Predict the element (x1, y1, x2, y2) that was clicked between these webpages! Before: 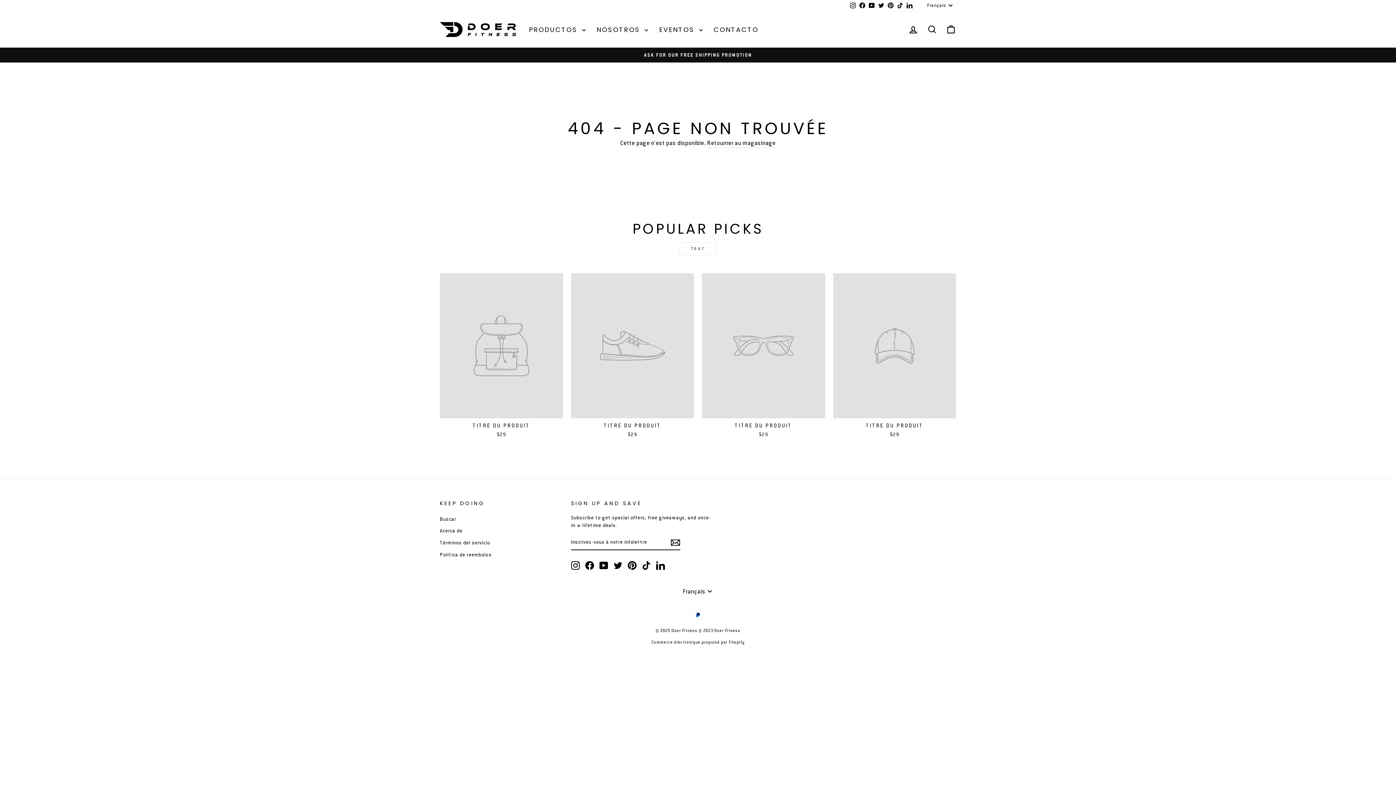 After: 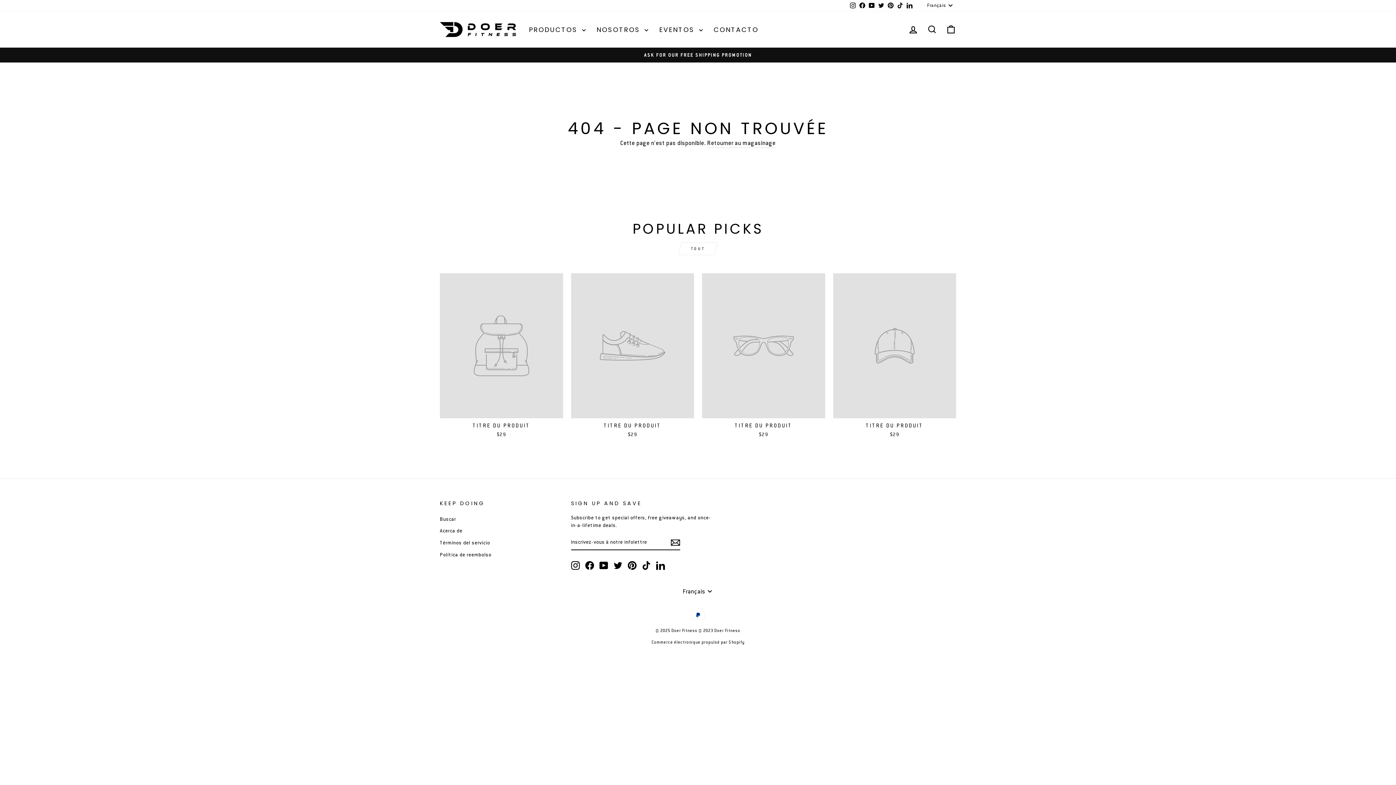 Action: label: Facebook bbox: (857, 0, 867, 11)